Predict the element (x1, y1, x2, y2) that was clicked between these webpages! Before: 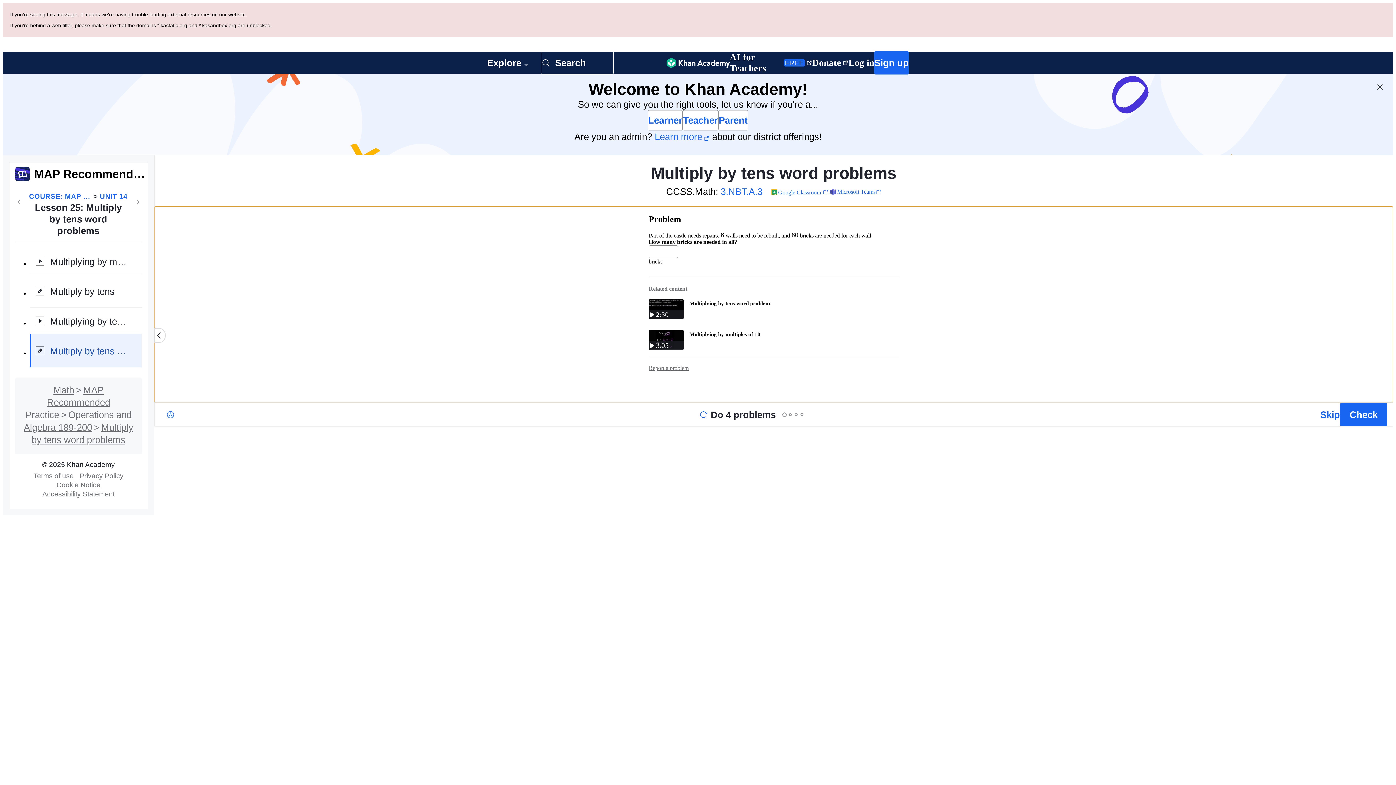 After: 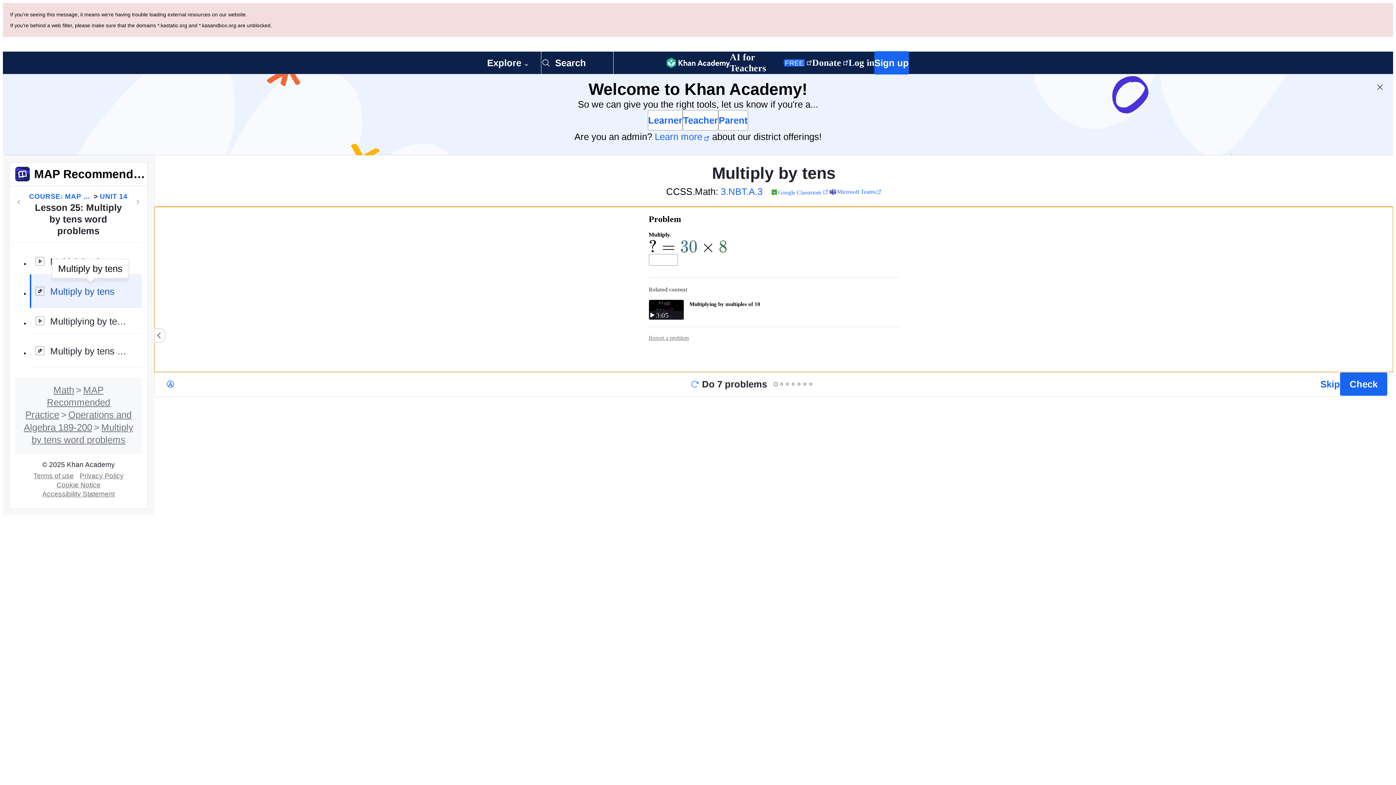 Action: bbox: (29, 193, 141, 226) label: Multiply by tens